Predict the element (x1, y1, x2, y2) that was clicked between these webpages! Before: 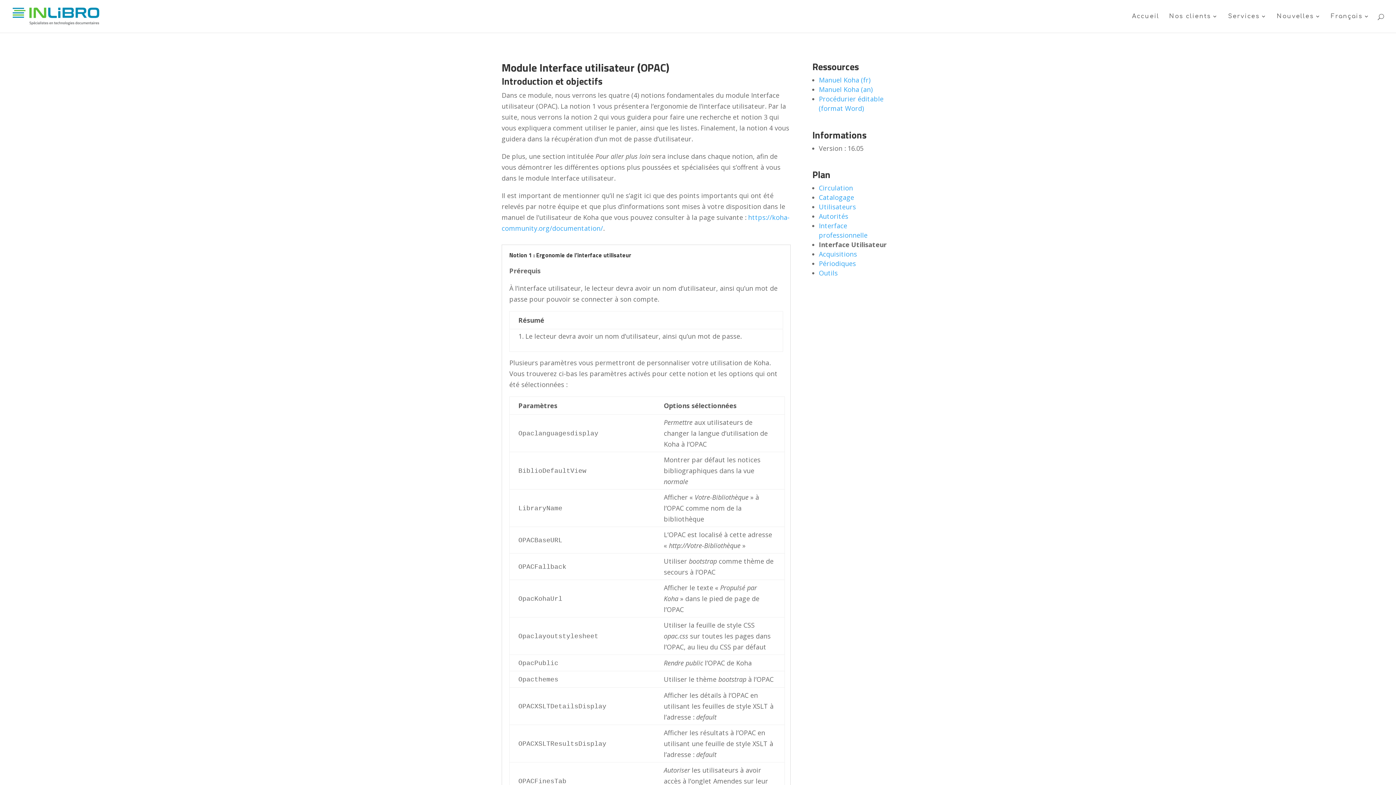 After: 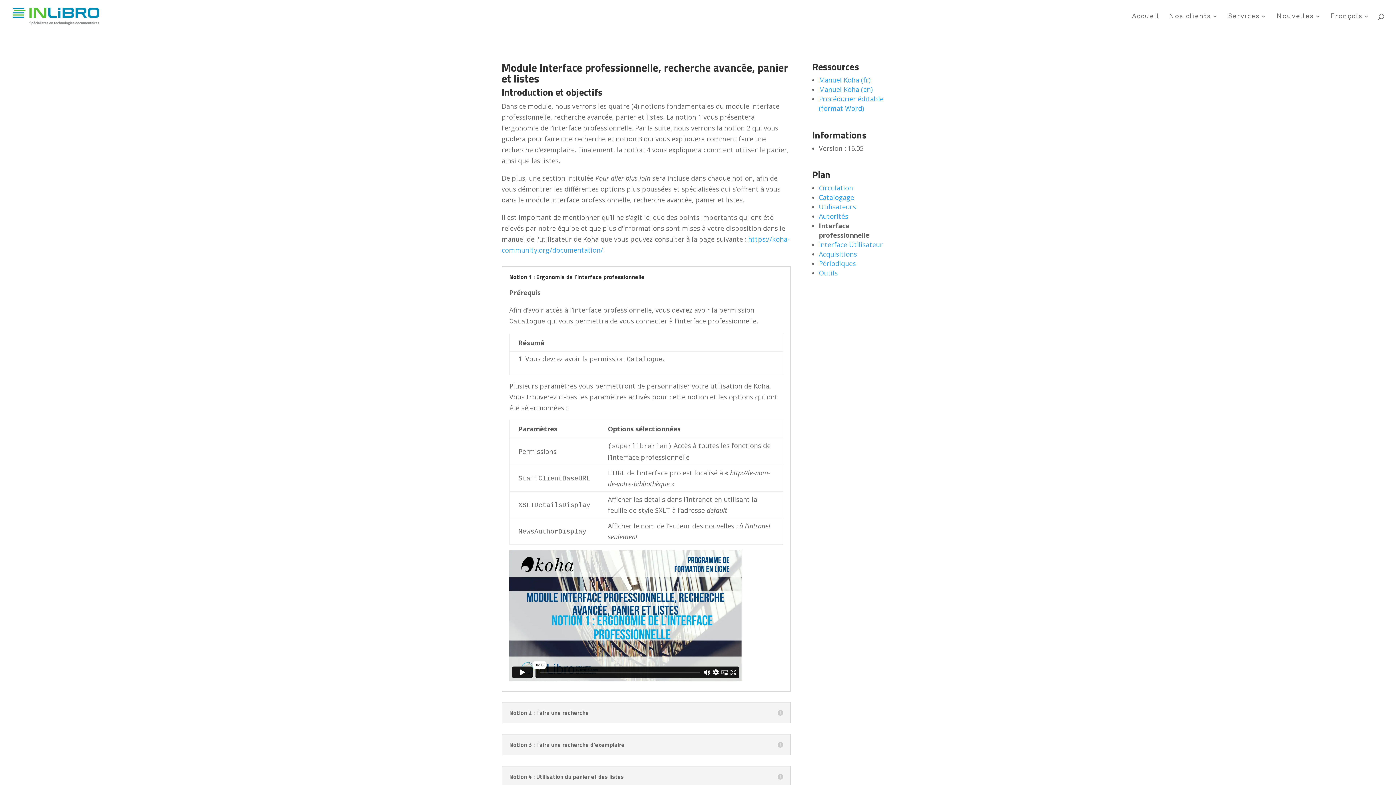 Action: label: Interface professionnelle bbox: (819, 221, 867, 239)